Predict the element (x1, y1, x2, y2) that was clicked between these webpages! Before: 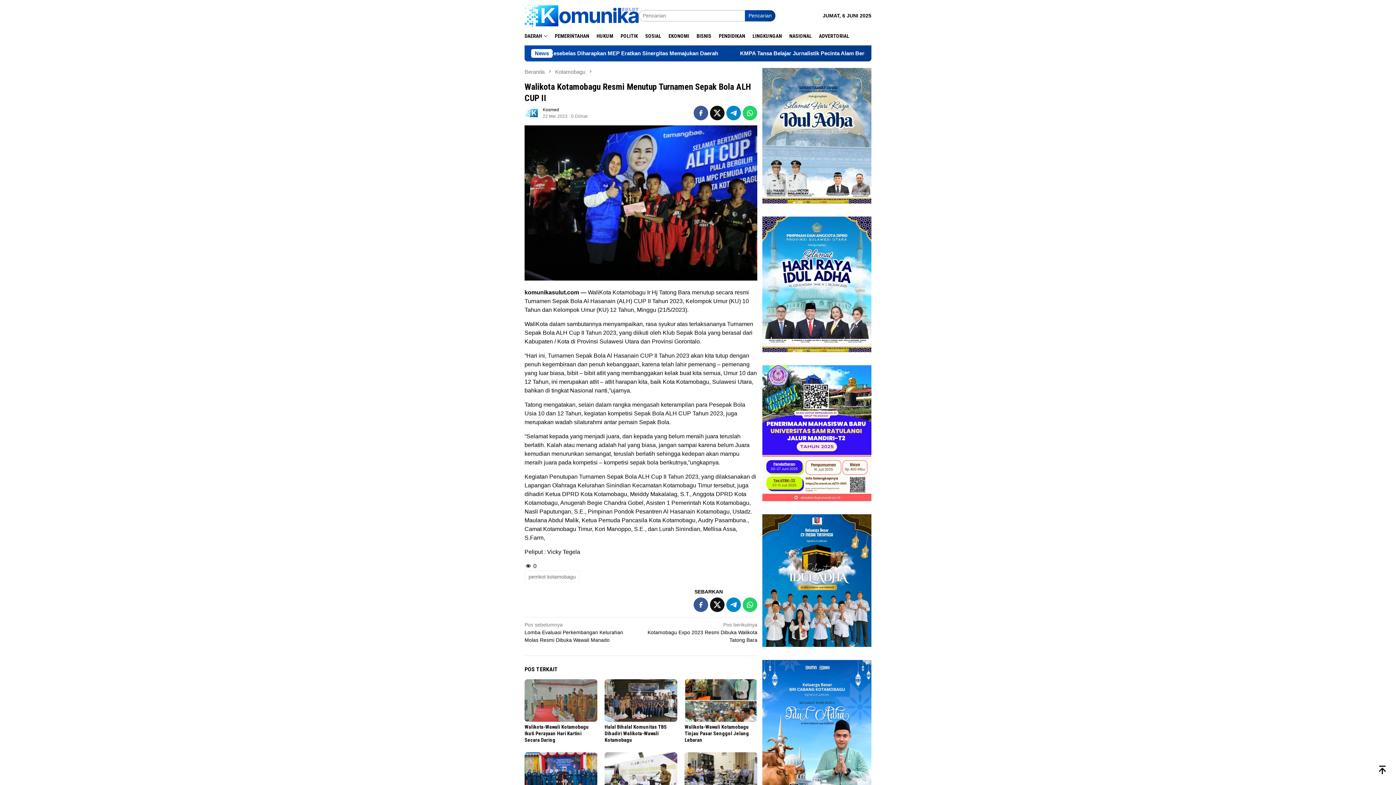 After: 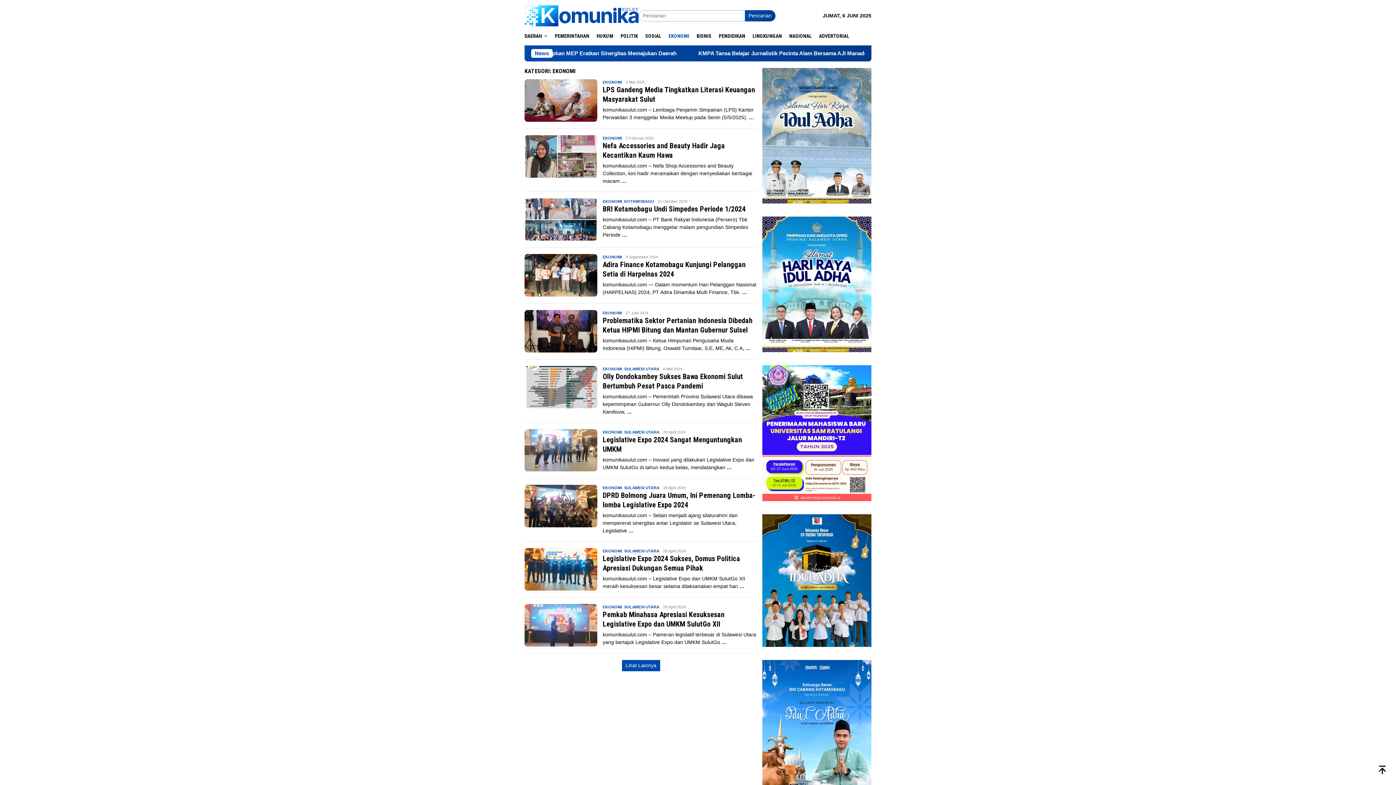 Action: label: EKONOMI bbox: (665, 26, 693, 45)